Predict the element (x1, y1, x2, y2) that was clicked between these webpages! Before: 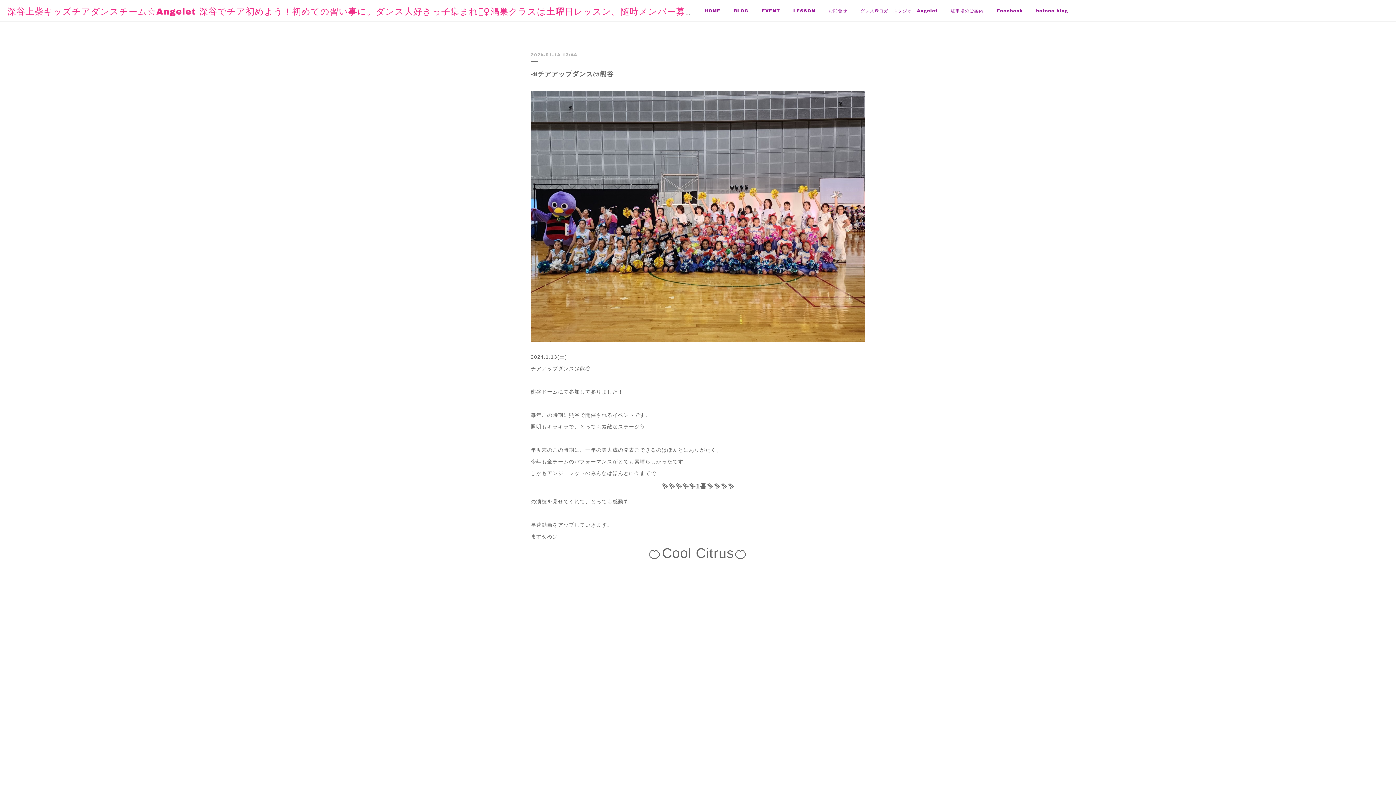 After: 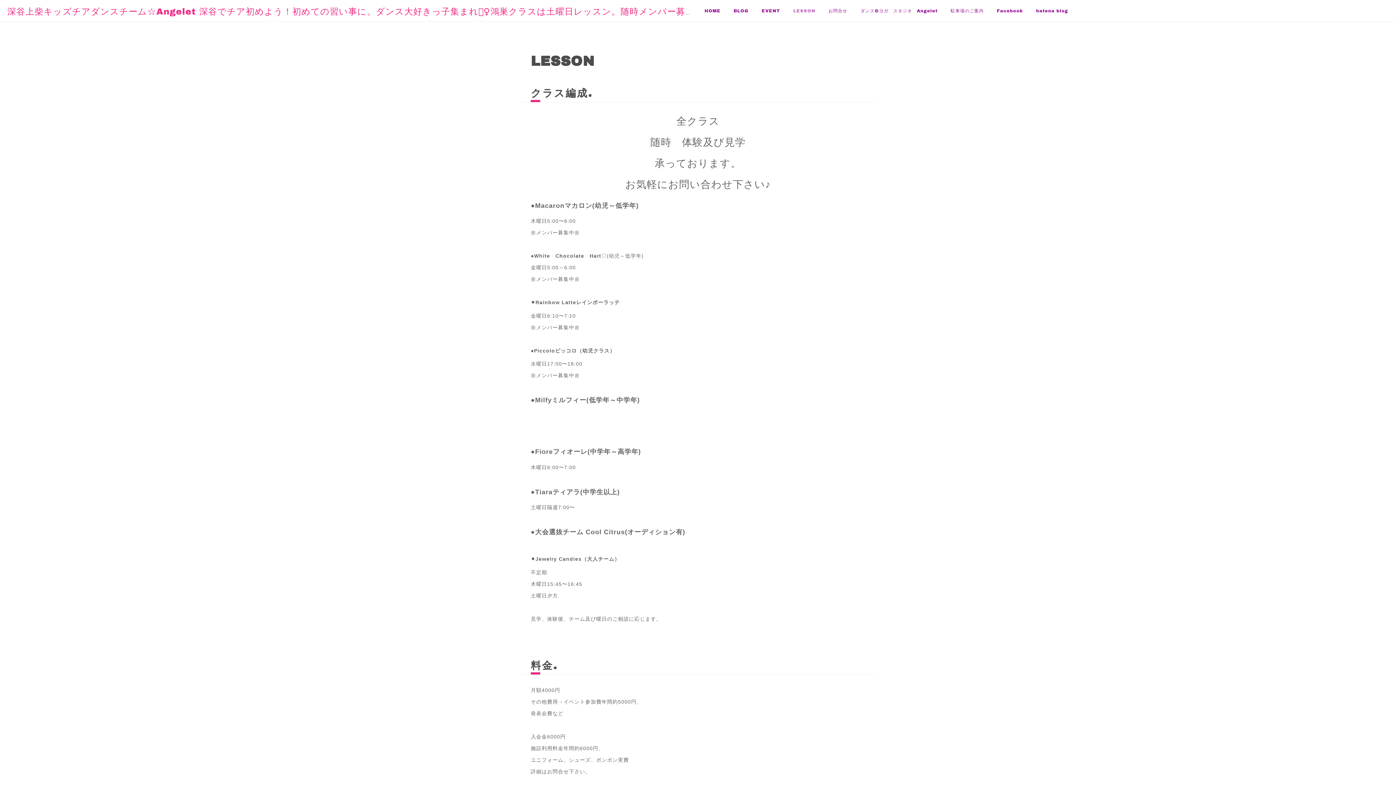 Action: label: LESSON bbox: (786, 0, 822, 21)